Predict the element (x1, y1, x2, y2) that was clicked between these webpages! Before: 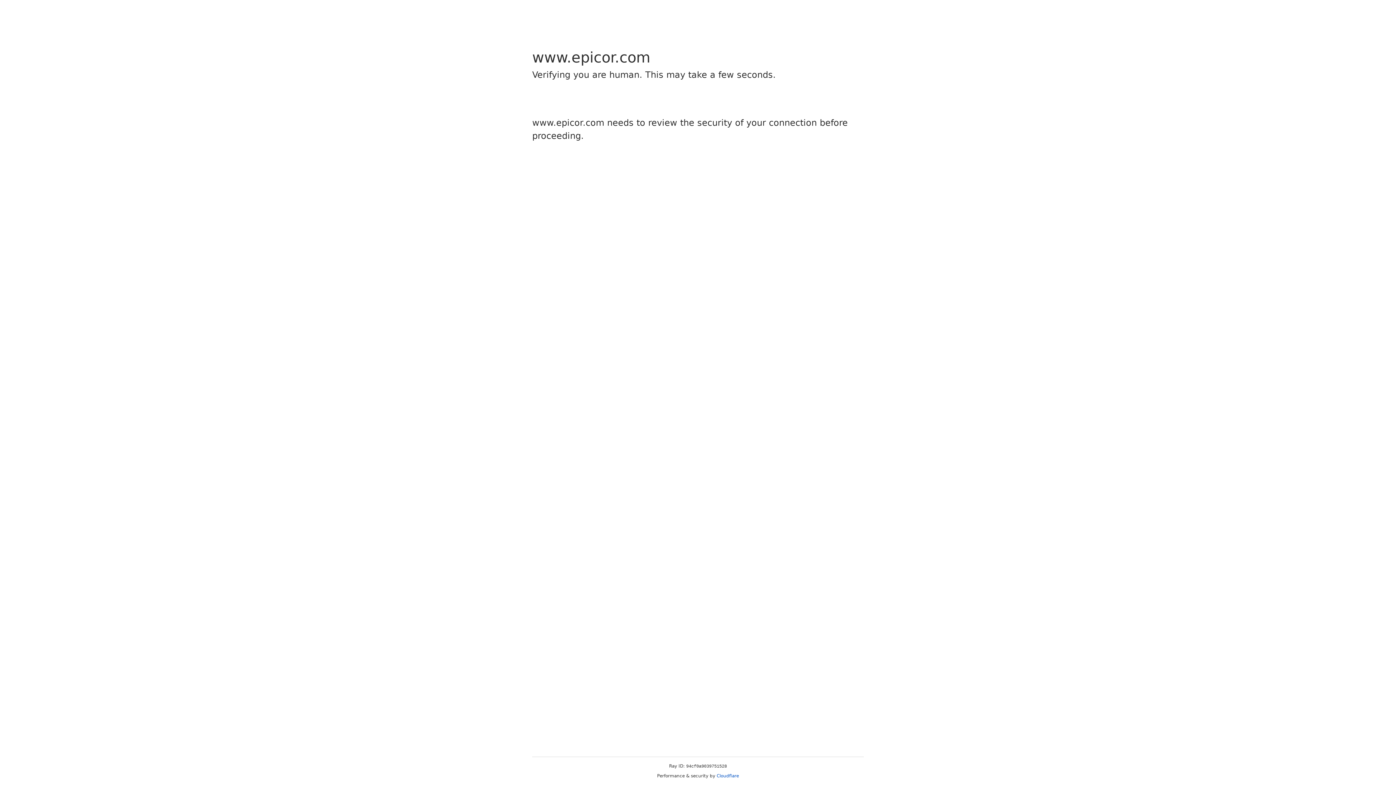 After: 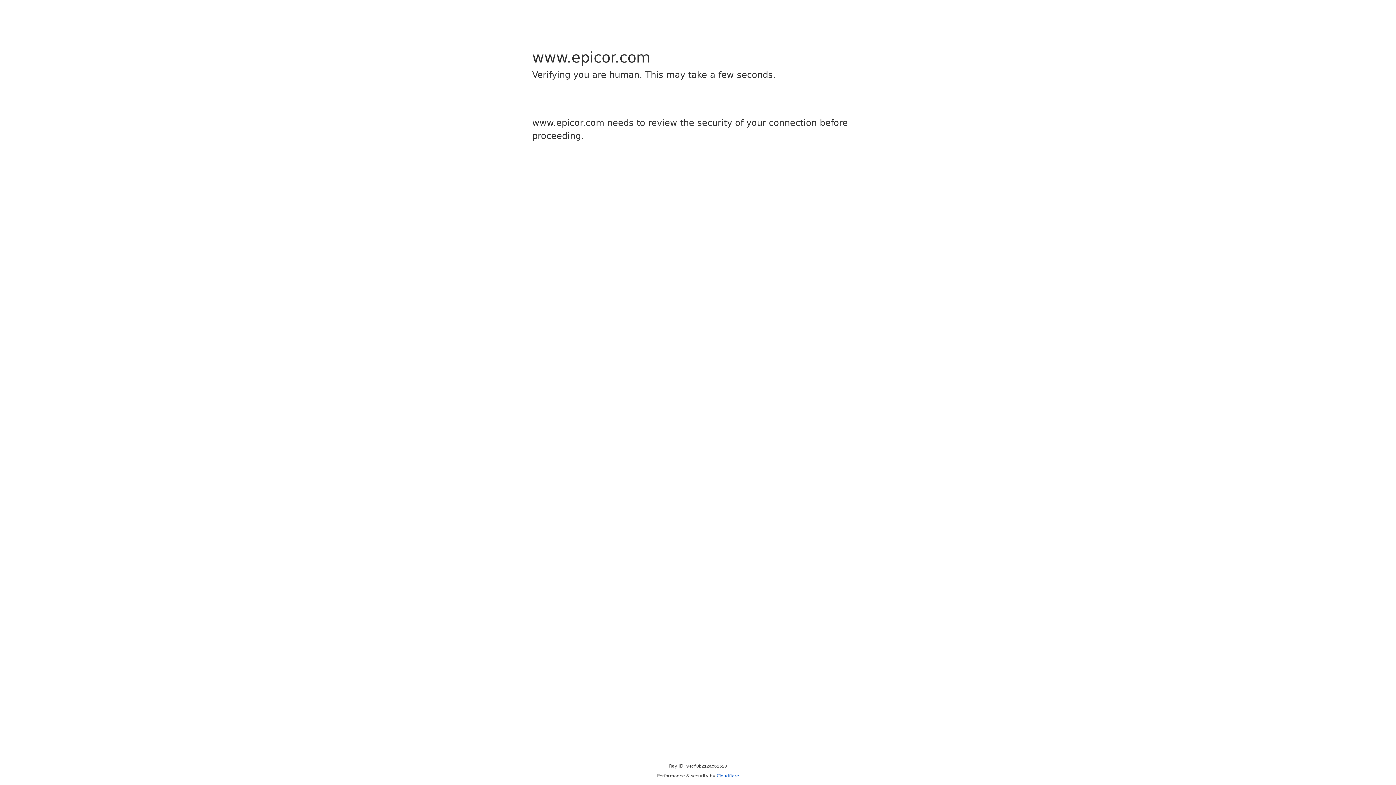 Action: label: Cloudflare bbox: (716, 773, 739, 778)